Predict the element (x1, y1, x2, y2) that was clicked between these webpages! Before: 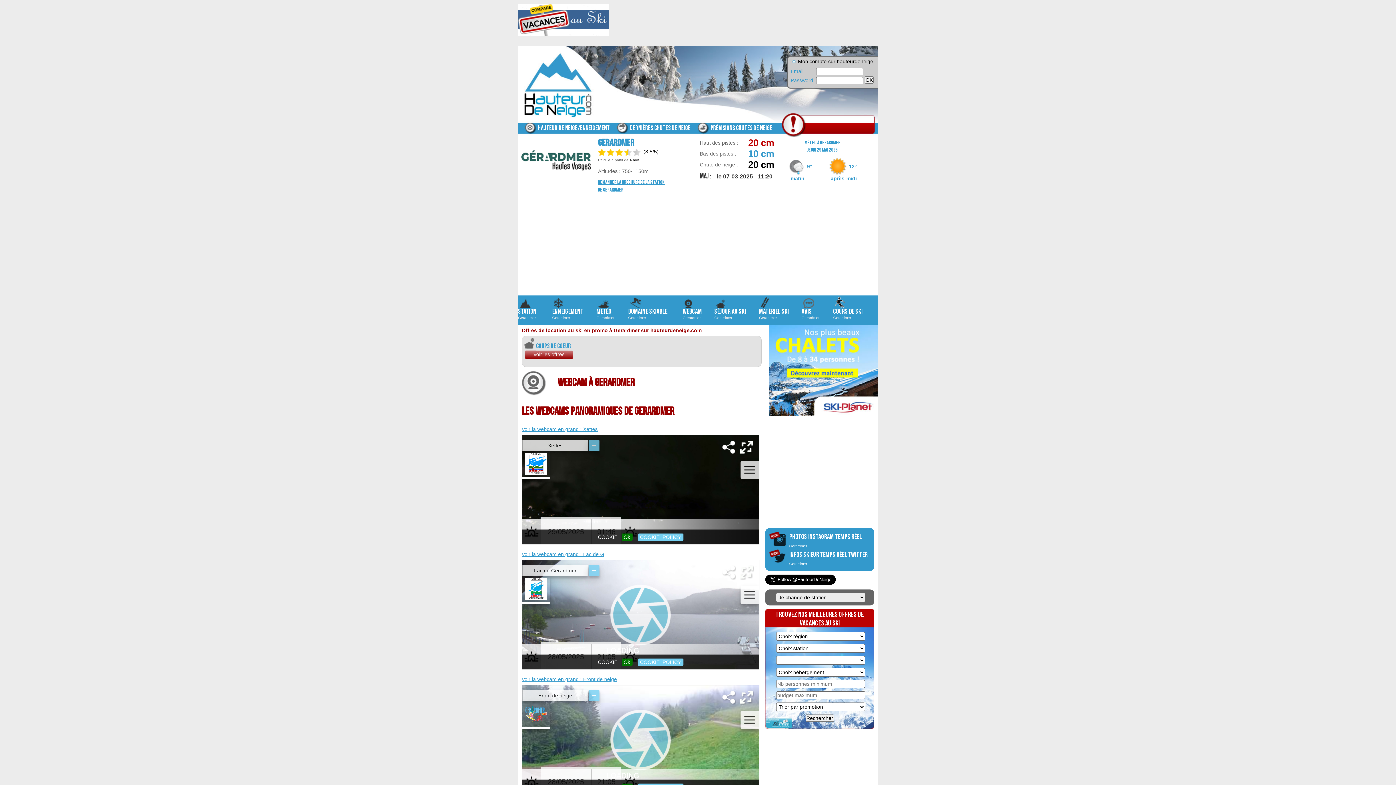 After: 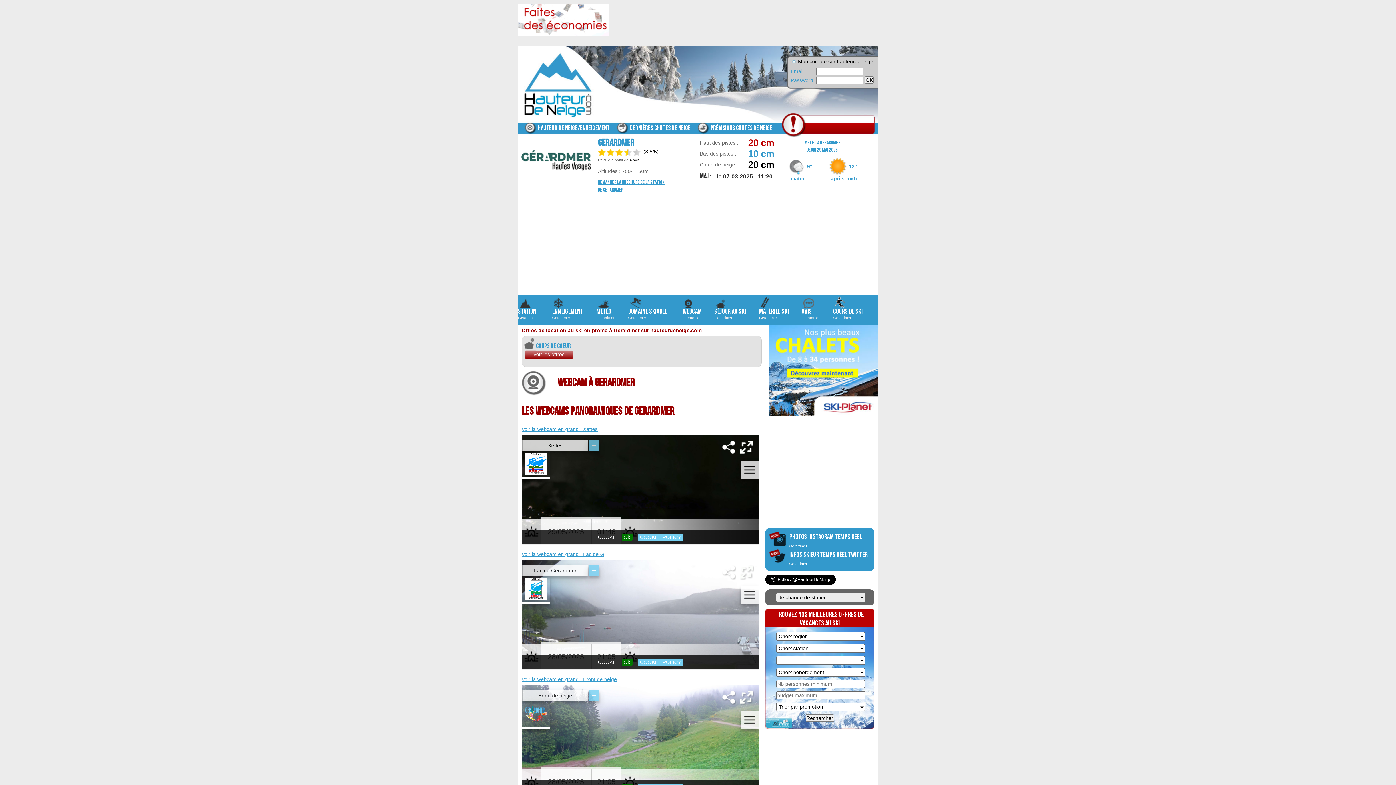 Action: bbox: (682, 297, 714, 323) label: Webcam

Gerardmer